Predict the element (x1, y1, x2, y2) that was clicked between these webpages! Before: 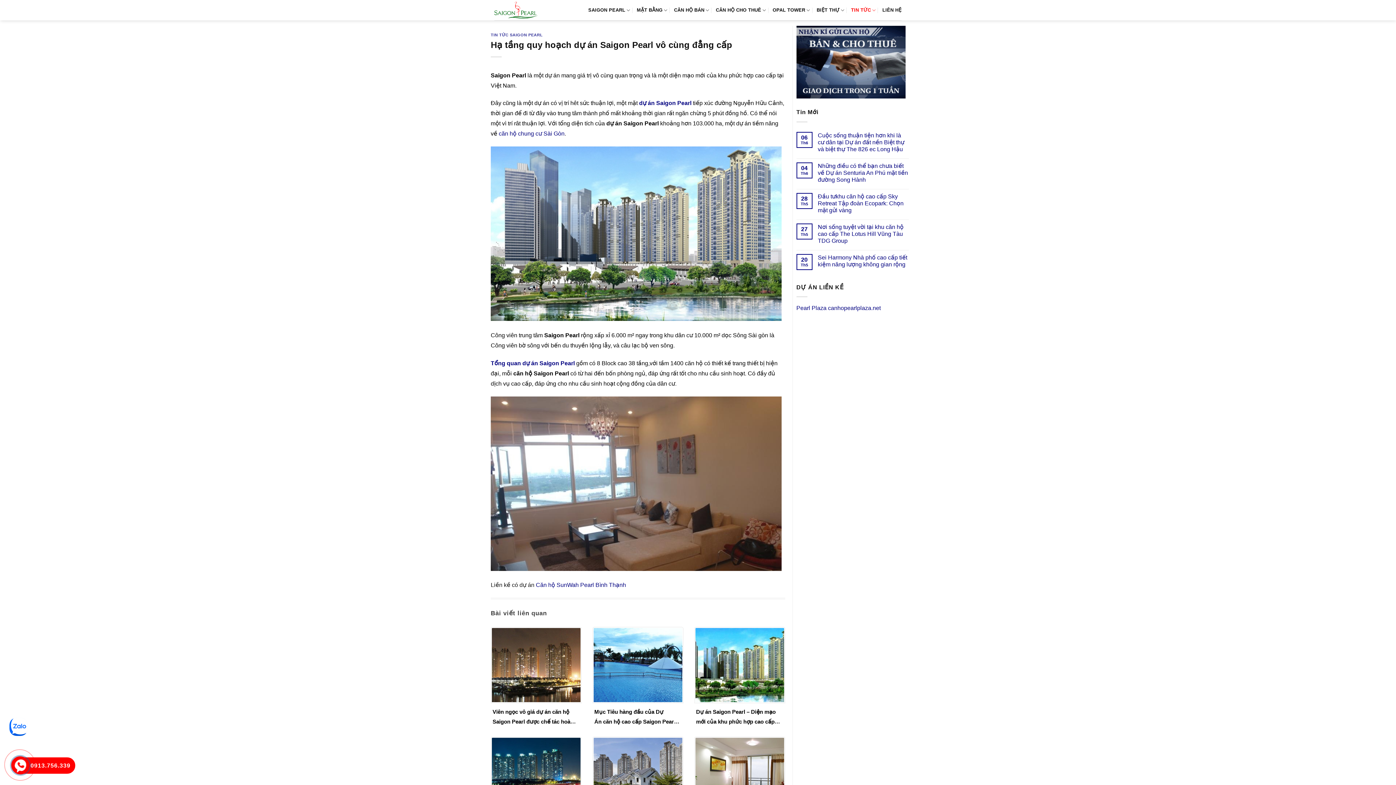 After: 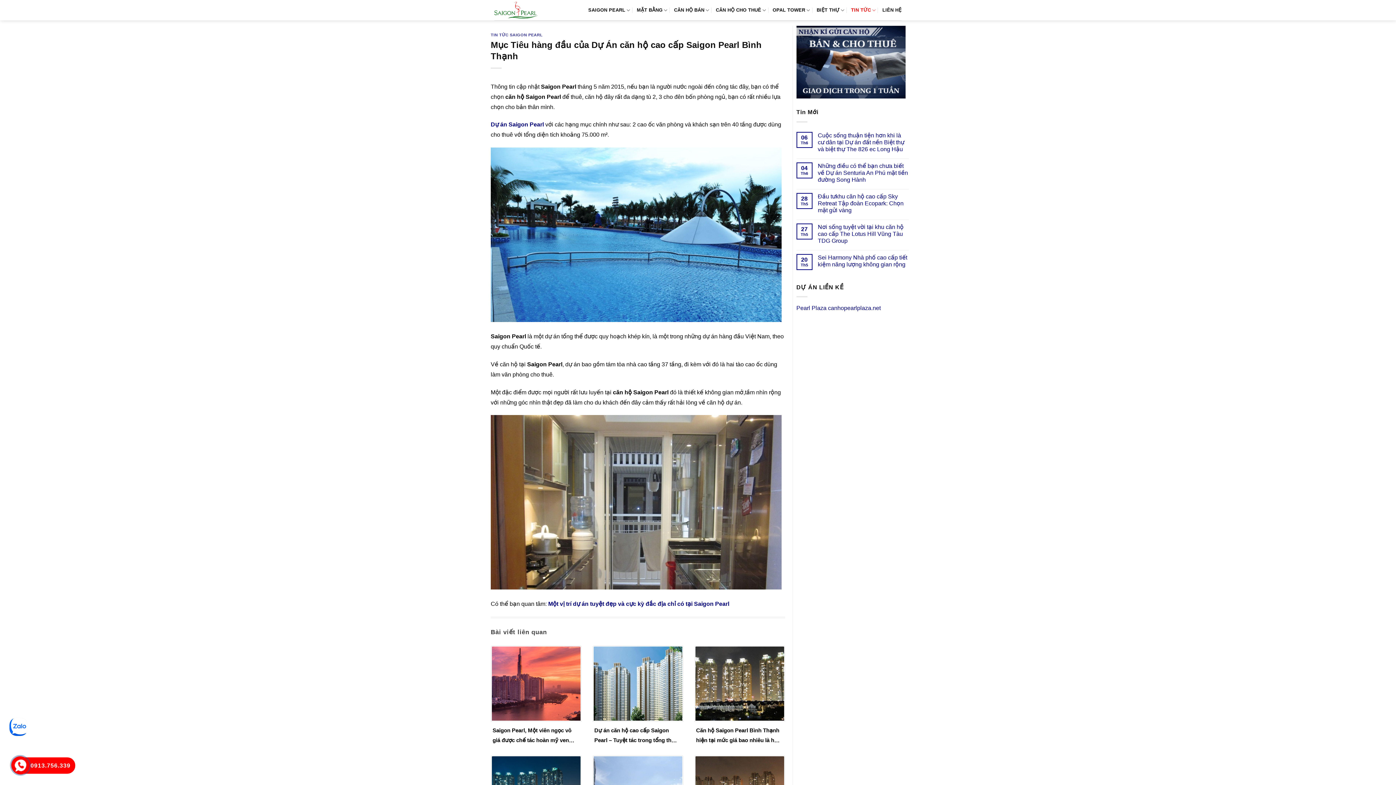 Action: label: Mục Tiêu hàng đầu của Dự Án căn hộ cao cấp Saigon Pearl Bình Thạnh bbox: (592, 707, 683, 726)